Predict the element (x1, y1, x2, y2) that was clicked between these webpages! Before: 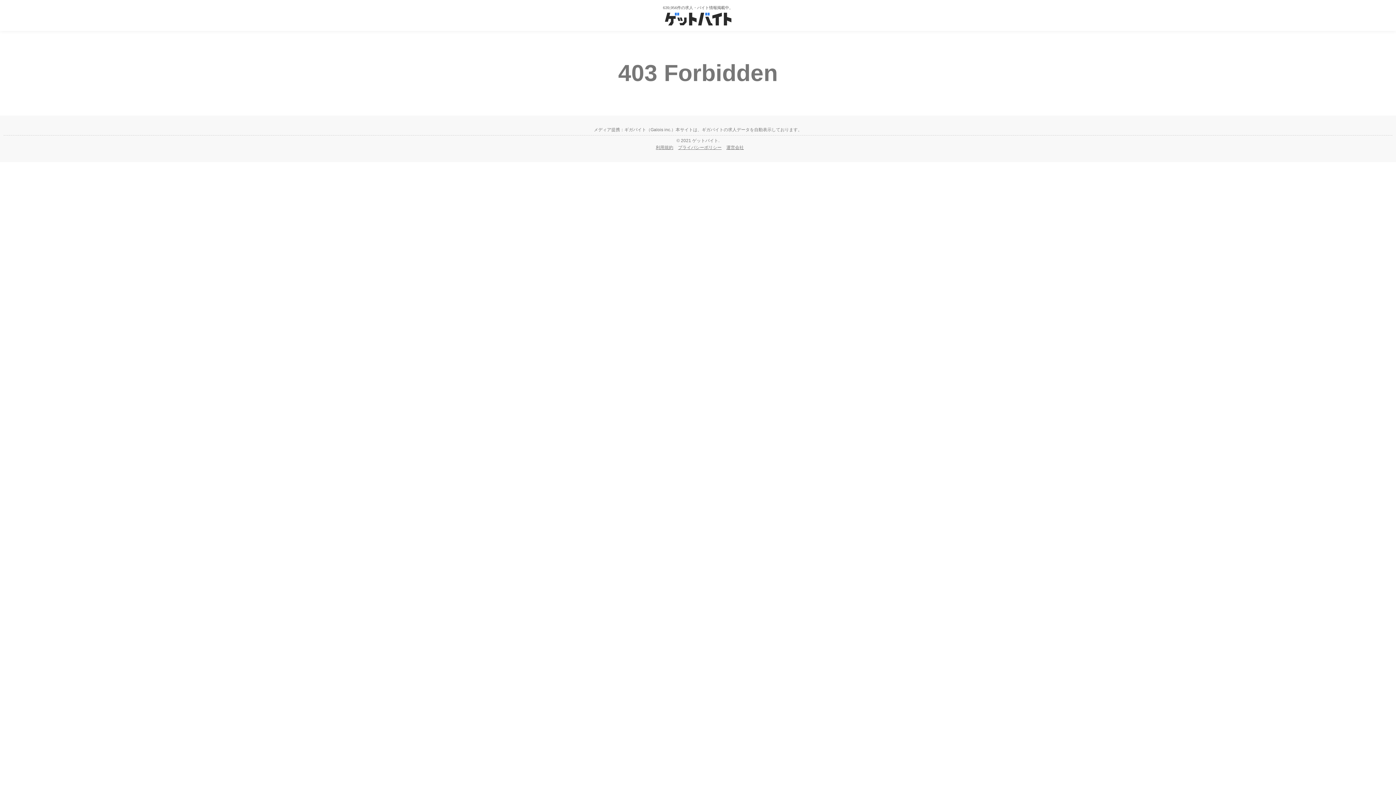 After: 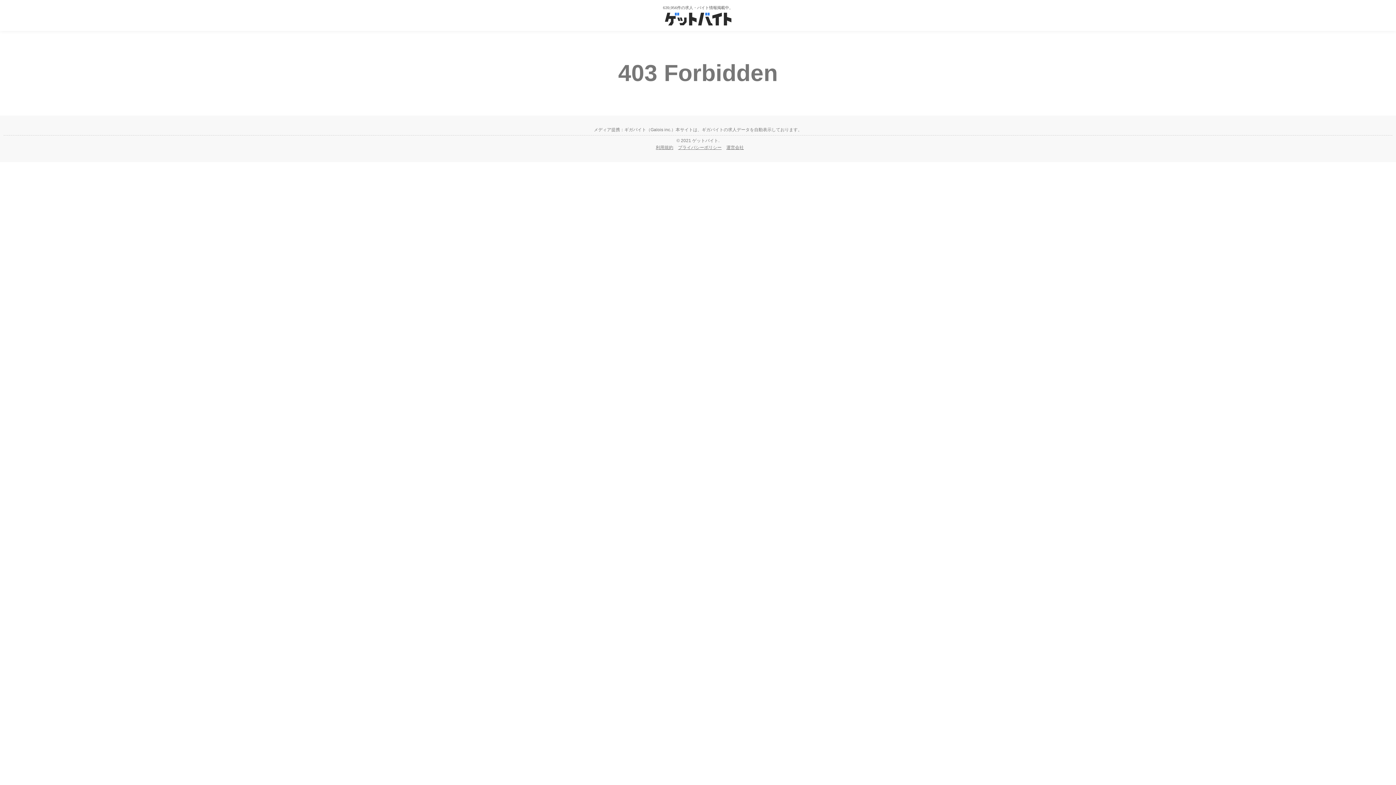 Action: bbox: (664, 18, 731, 25)